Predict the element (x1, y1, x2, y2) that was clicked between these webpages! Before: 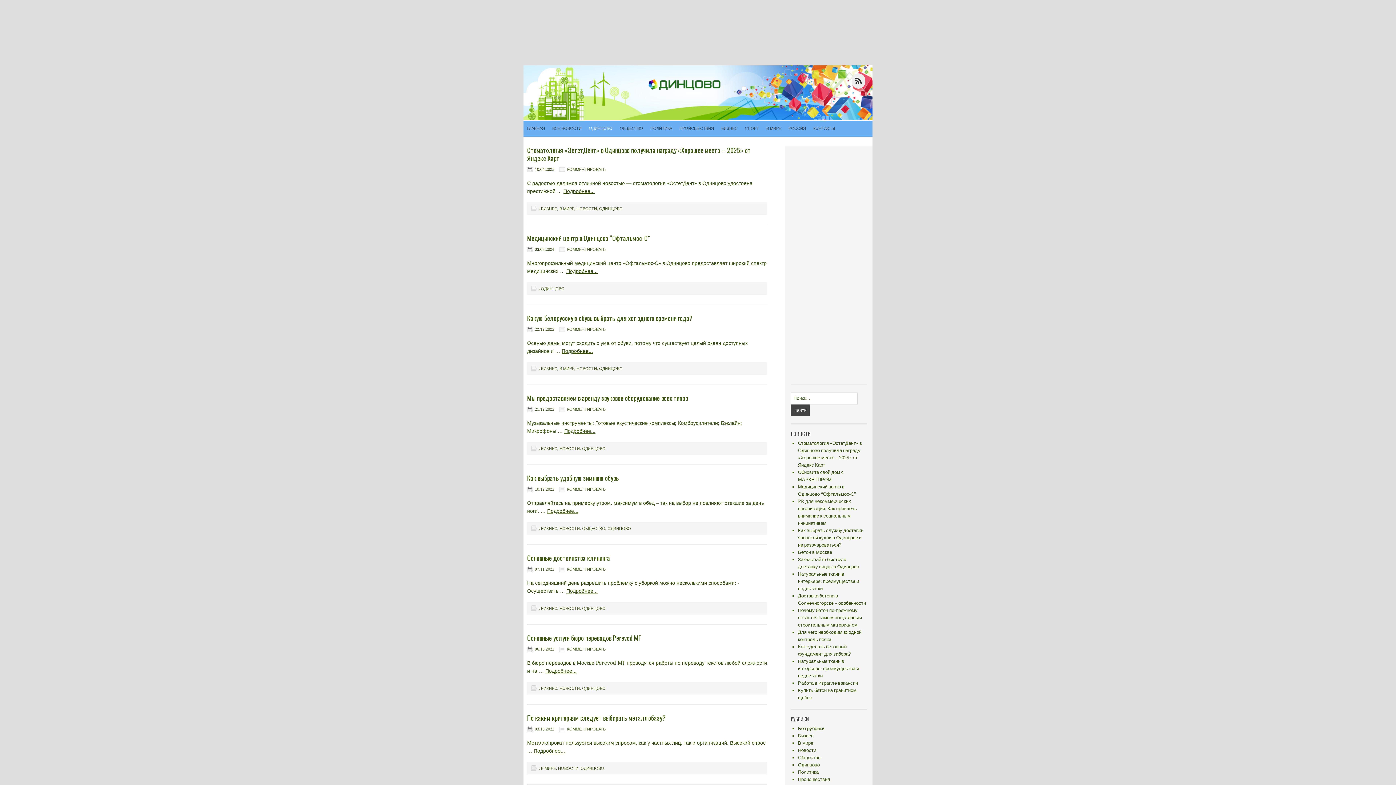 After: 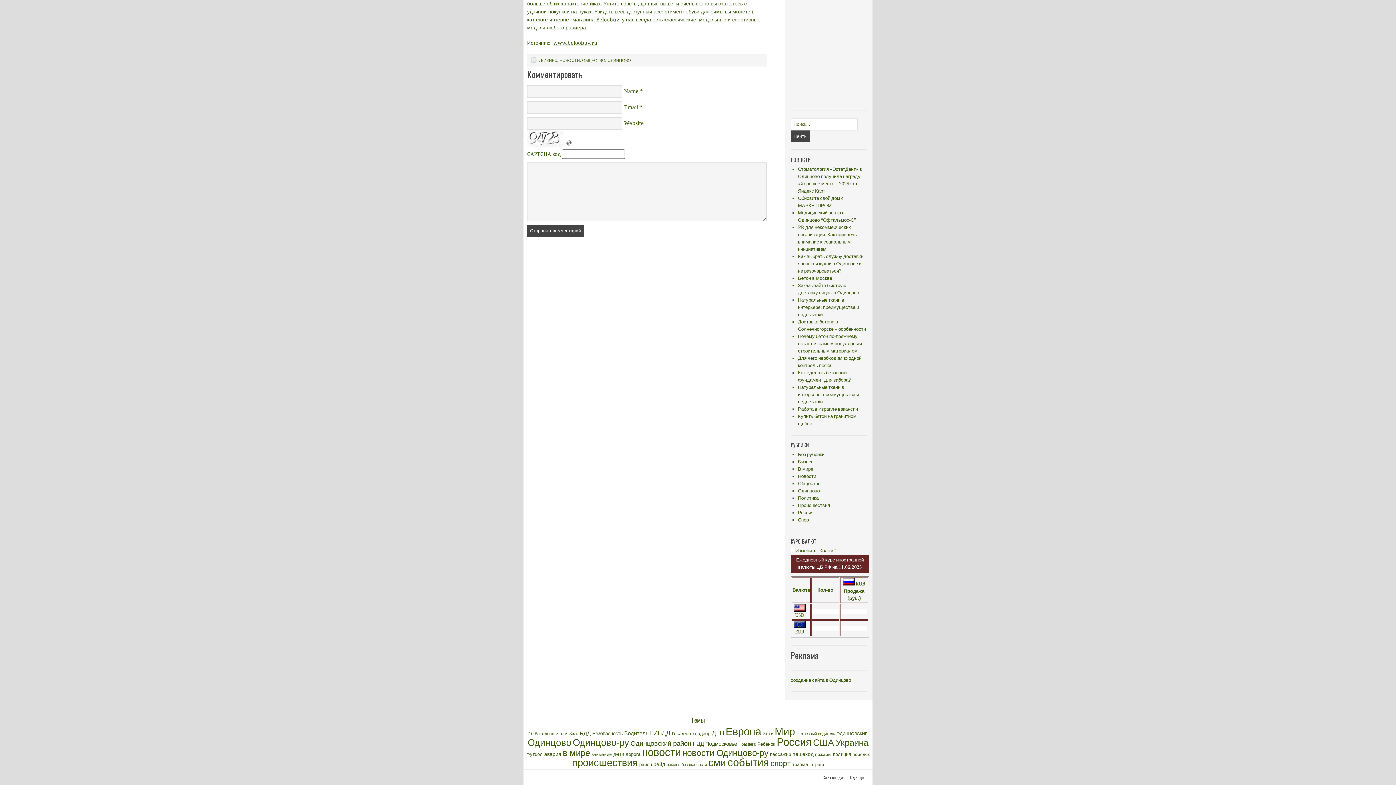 Action: label: КОММЕНТИРОВАТЬ bbox: (567, 487, 605, 492)